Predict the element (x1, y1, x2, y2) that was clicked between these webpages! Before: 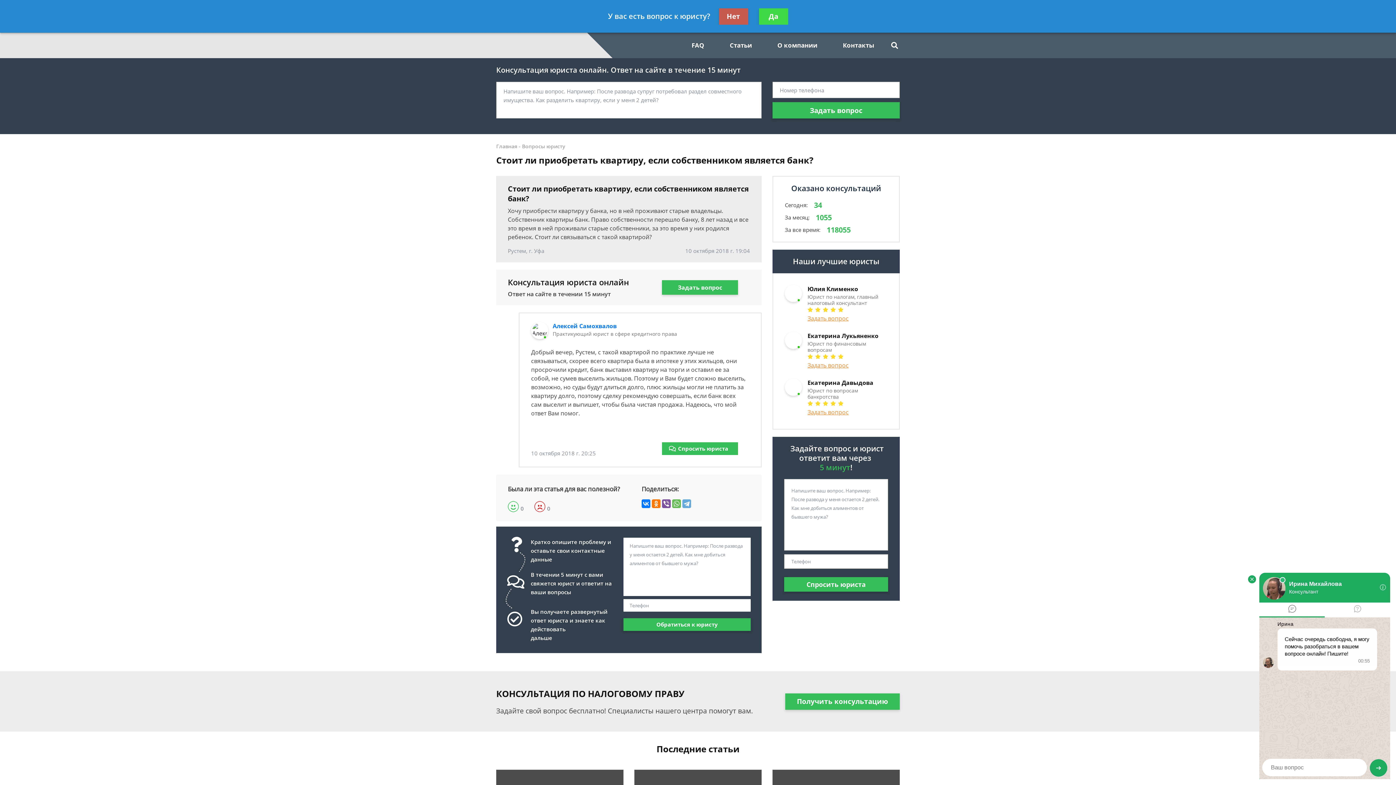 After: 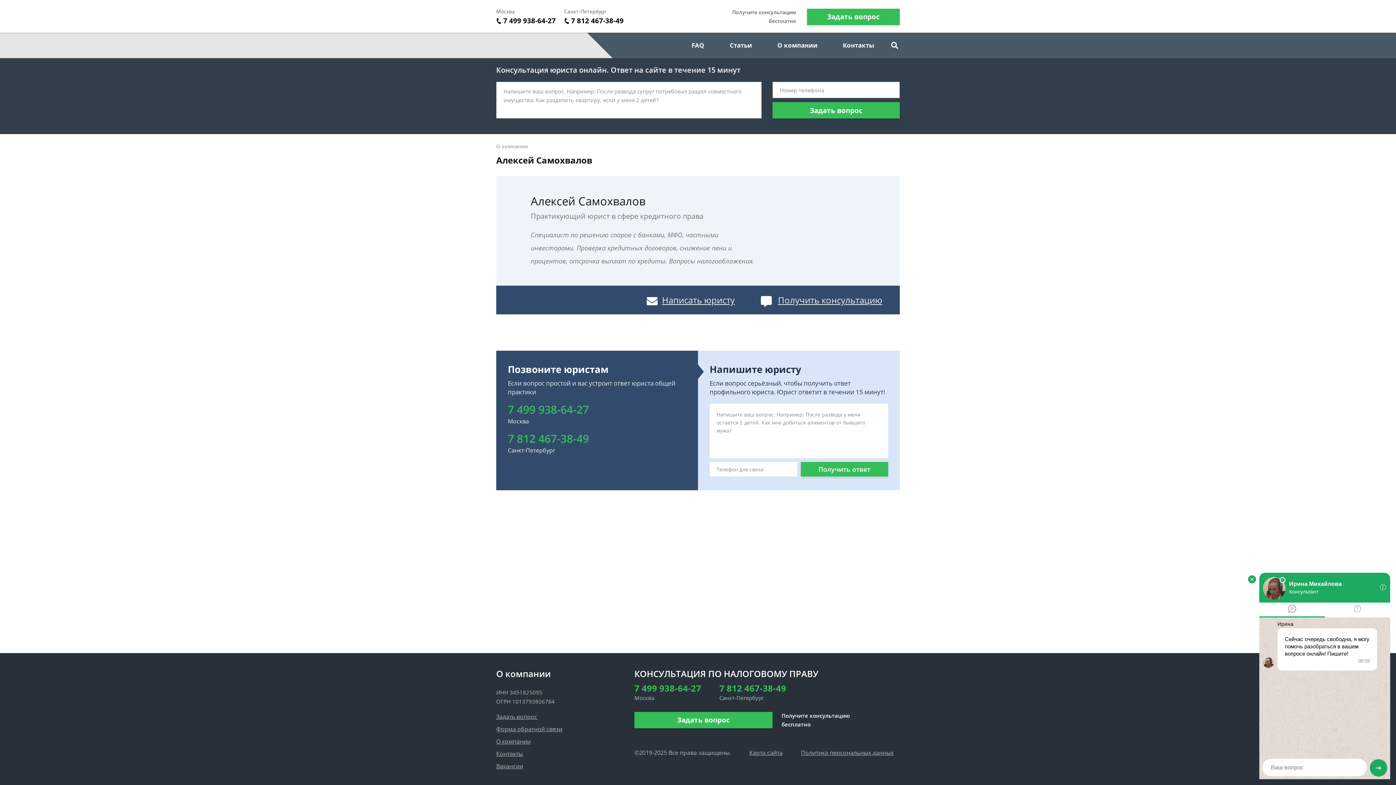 Action: bbox: (552, 322, 616, 330) label: Алексей Самохвалов